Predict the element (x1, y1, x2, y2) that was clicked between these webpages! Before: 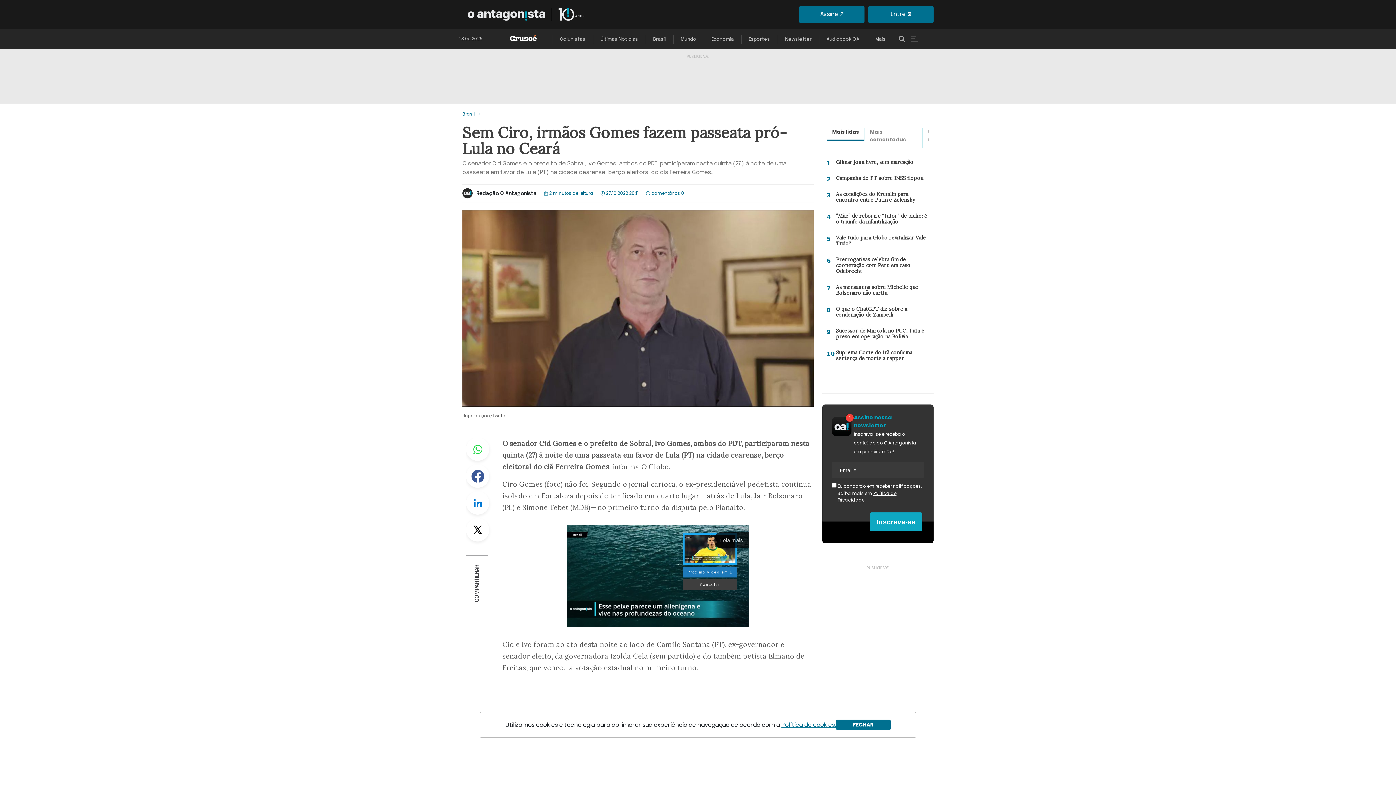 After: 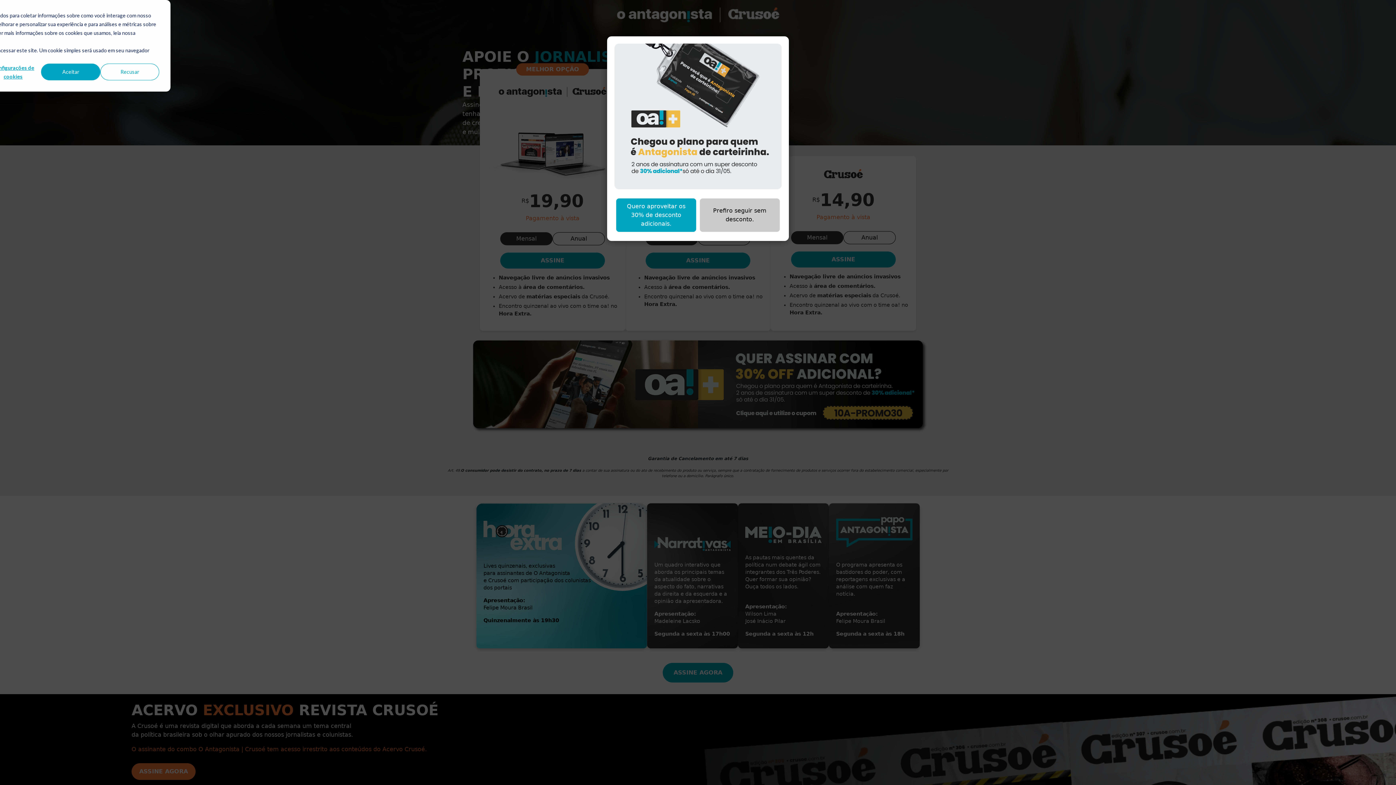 Action: label: Assine bbox: (799, 6, 864, 22)